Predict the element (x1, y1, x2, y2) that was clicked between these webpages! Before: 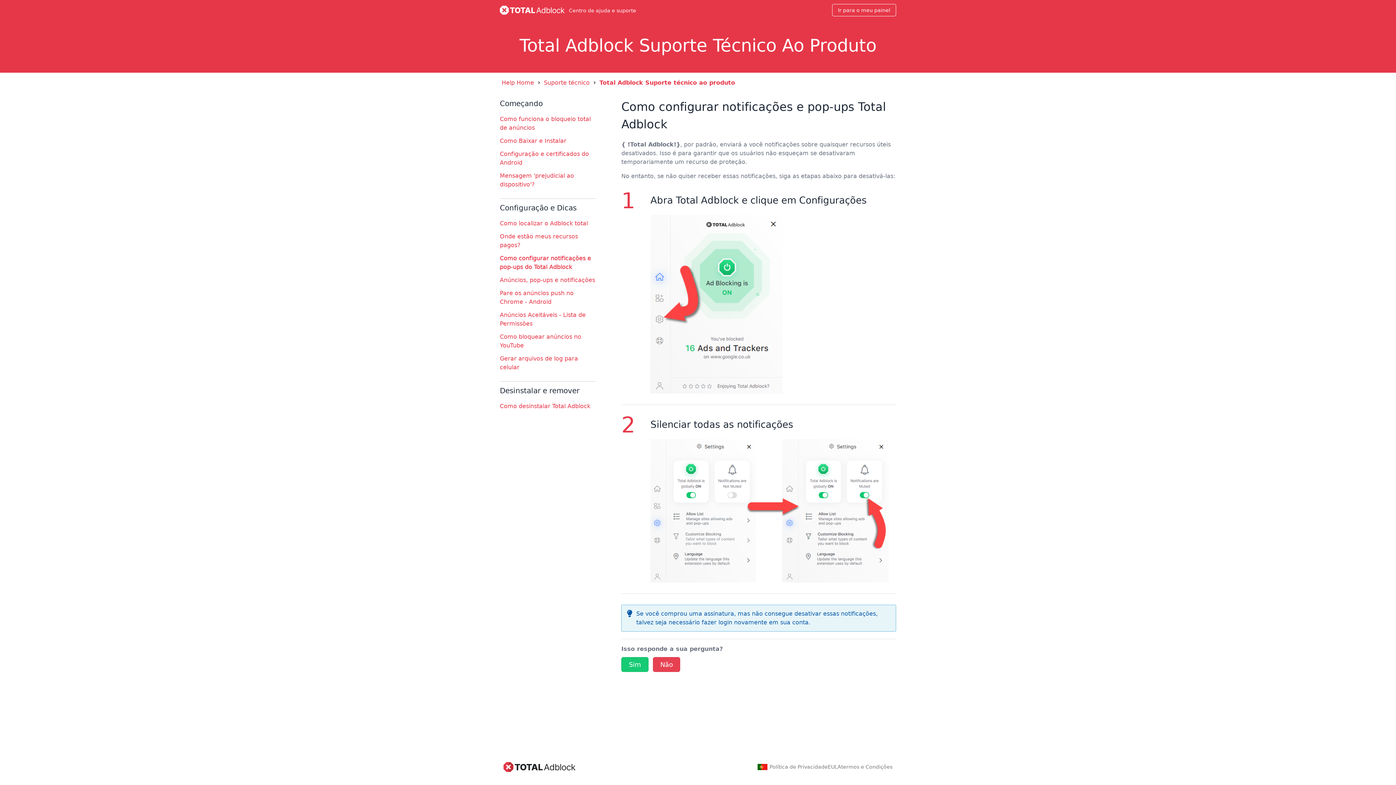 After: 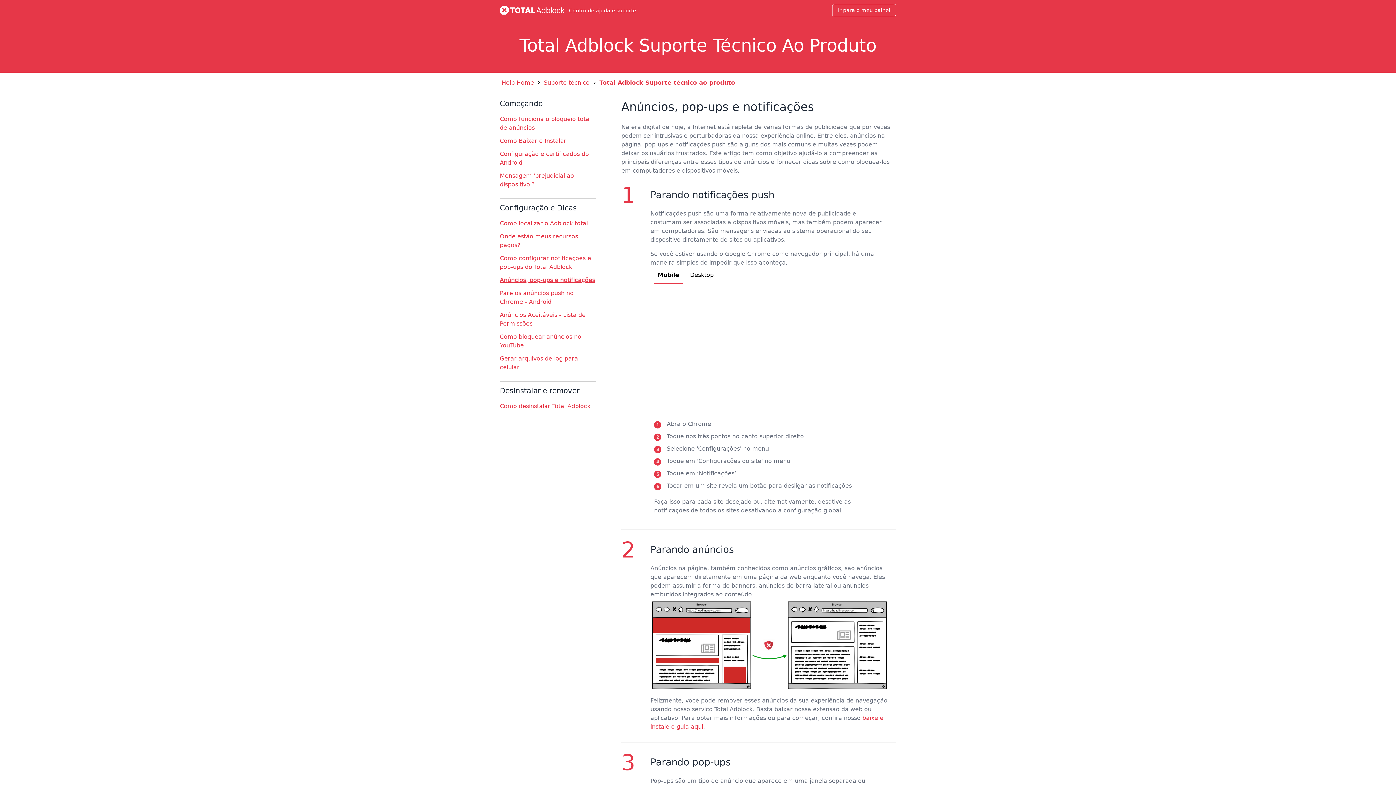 Action: label: Anúncios, pop-ups e notificações bbox: (500, 276, 595, 283)